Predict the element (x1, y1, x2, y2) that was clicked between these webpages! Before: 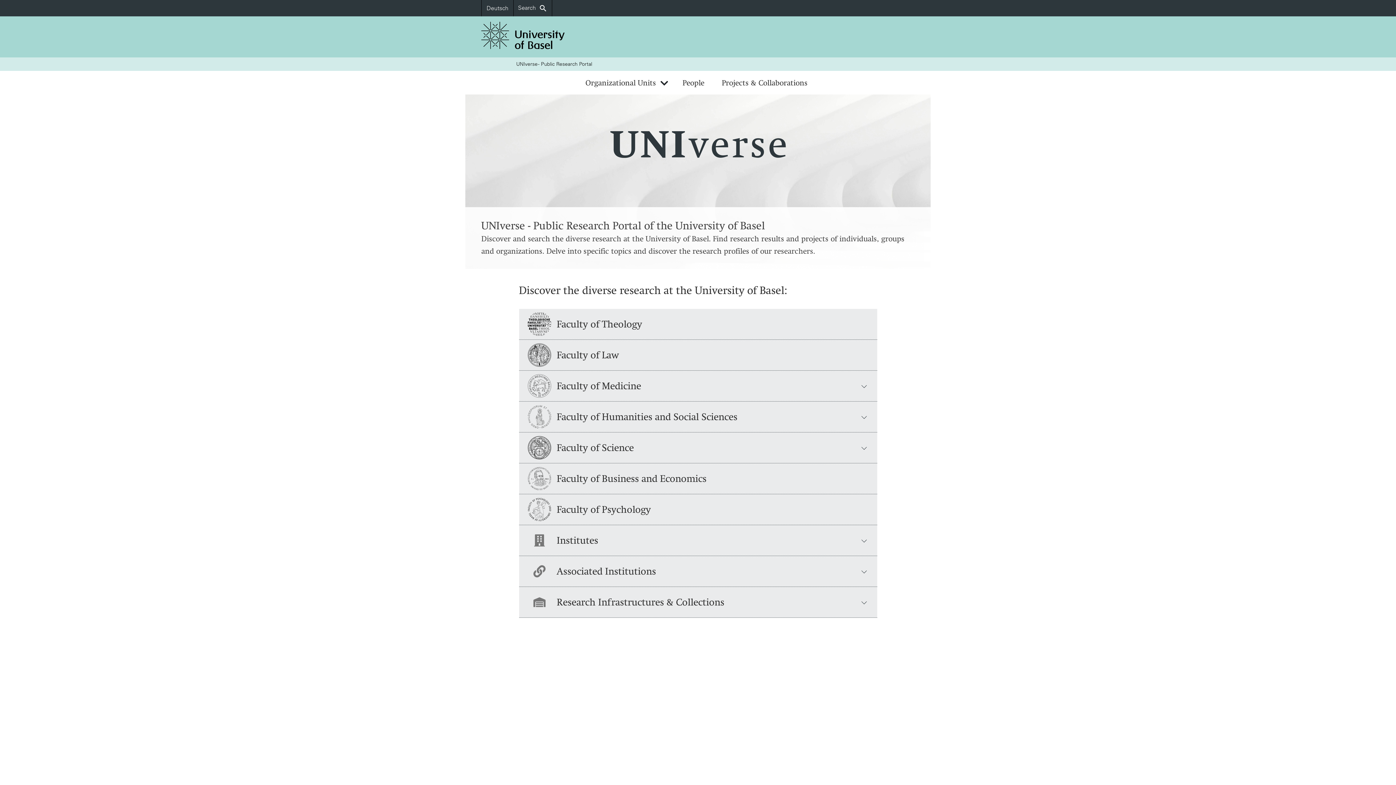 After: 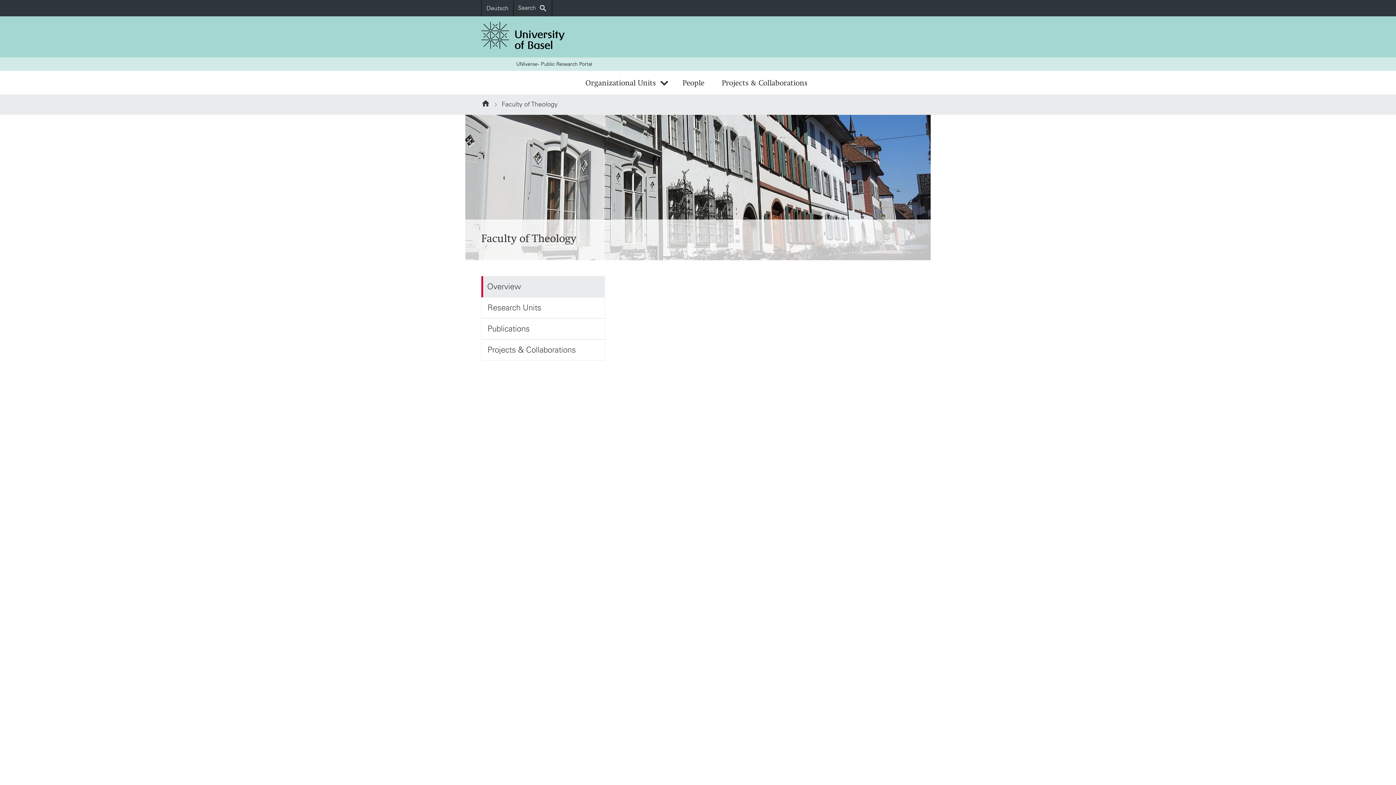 Action: bbox: (519, 309, 877, 340) label: Faculty of Theology